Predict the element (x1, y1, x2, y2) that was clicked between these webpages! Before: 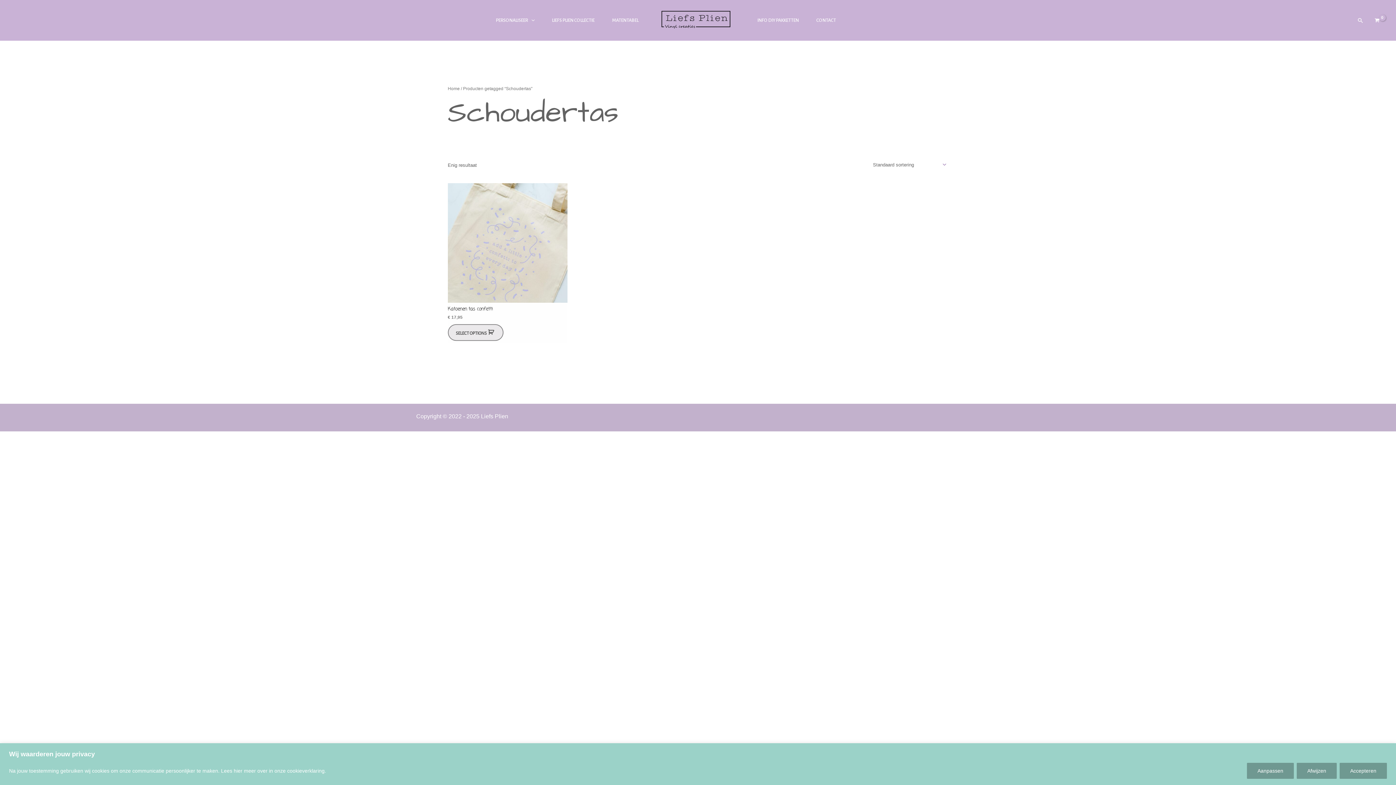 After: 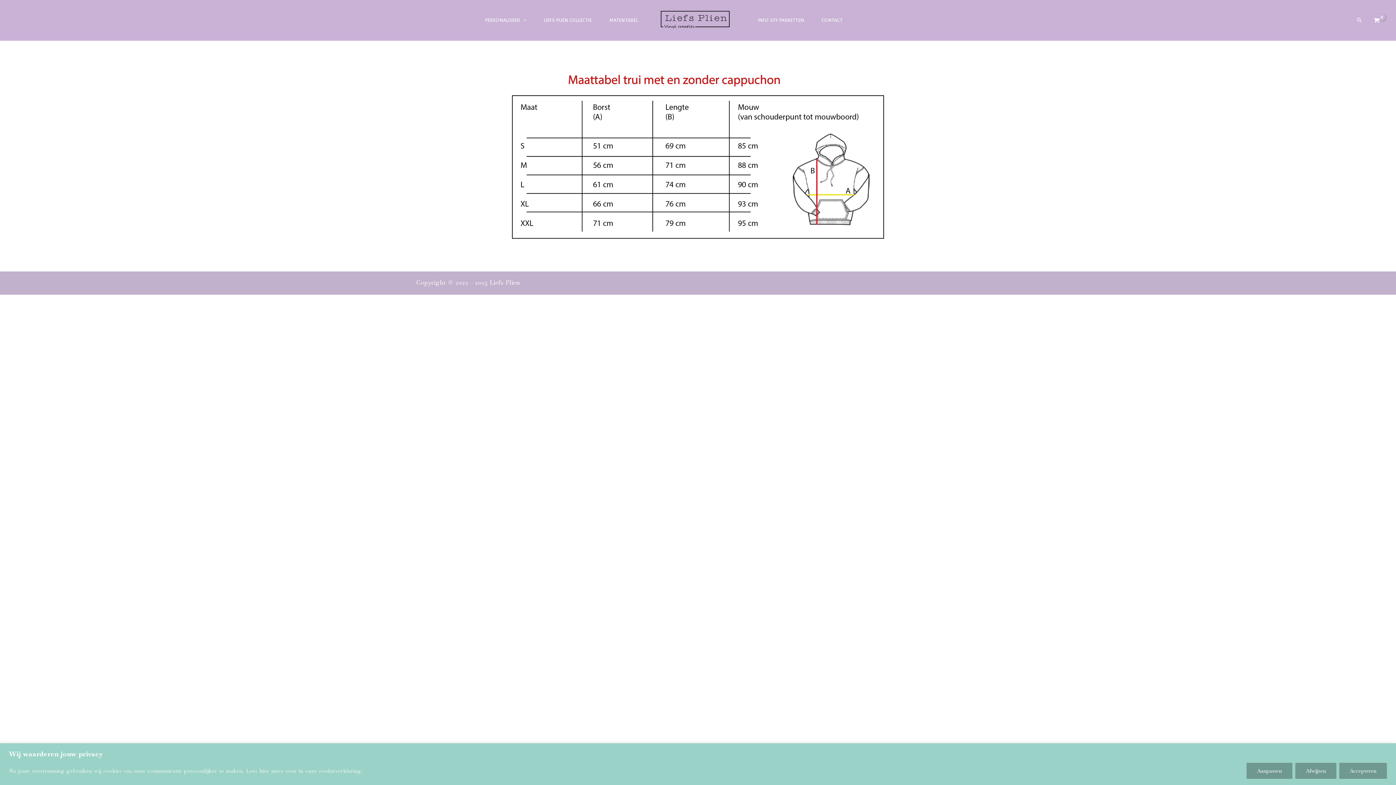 Action: label: MATENTABEL bbox: (603, 0, 647, 40)